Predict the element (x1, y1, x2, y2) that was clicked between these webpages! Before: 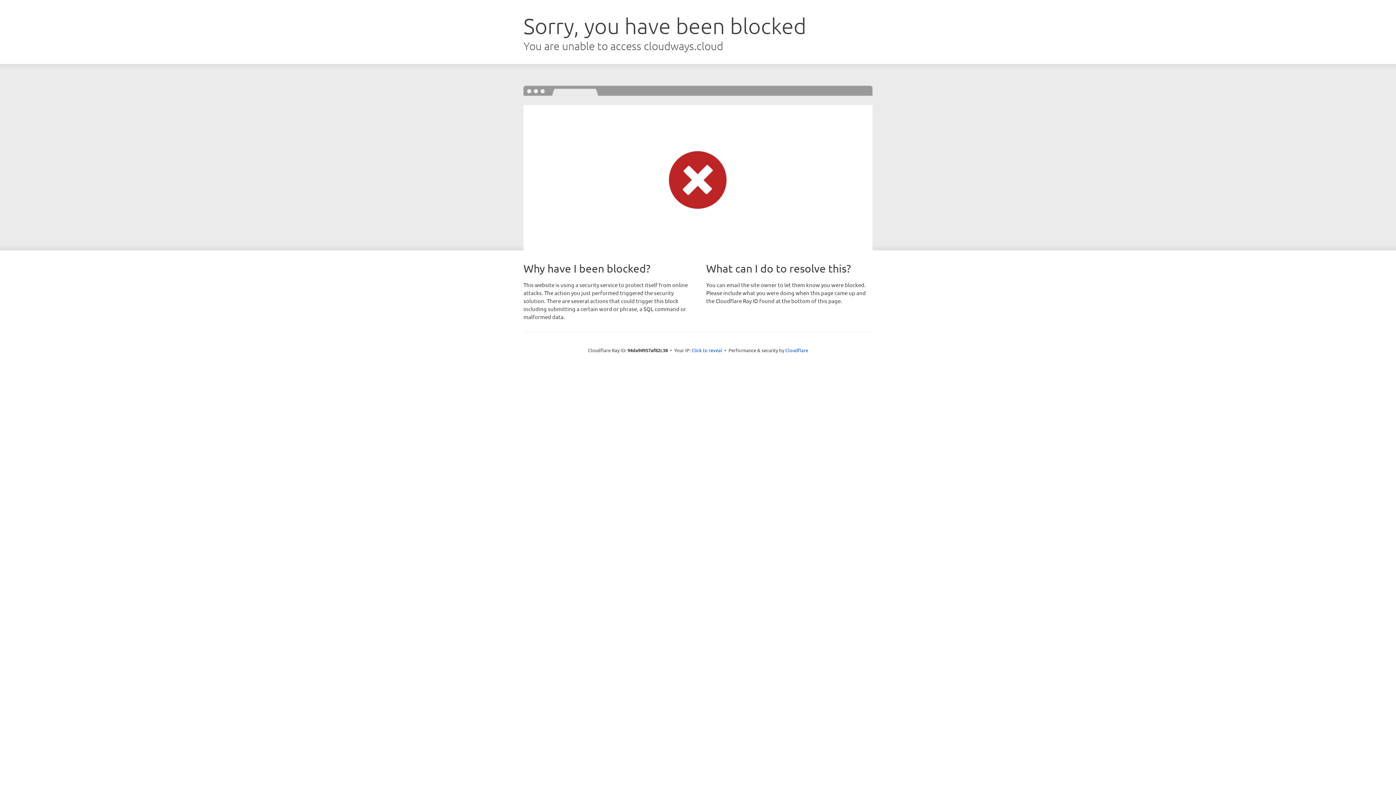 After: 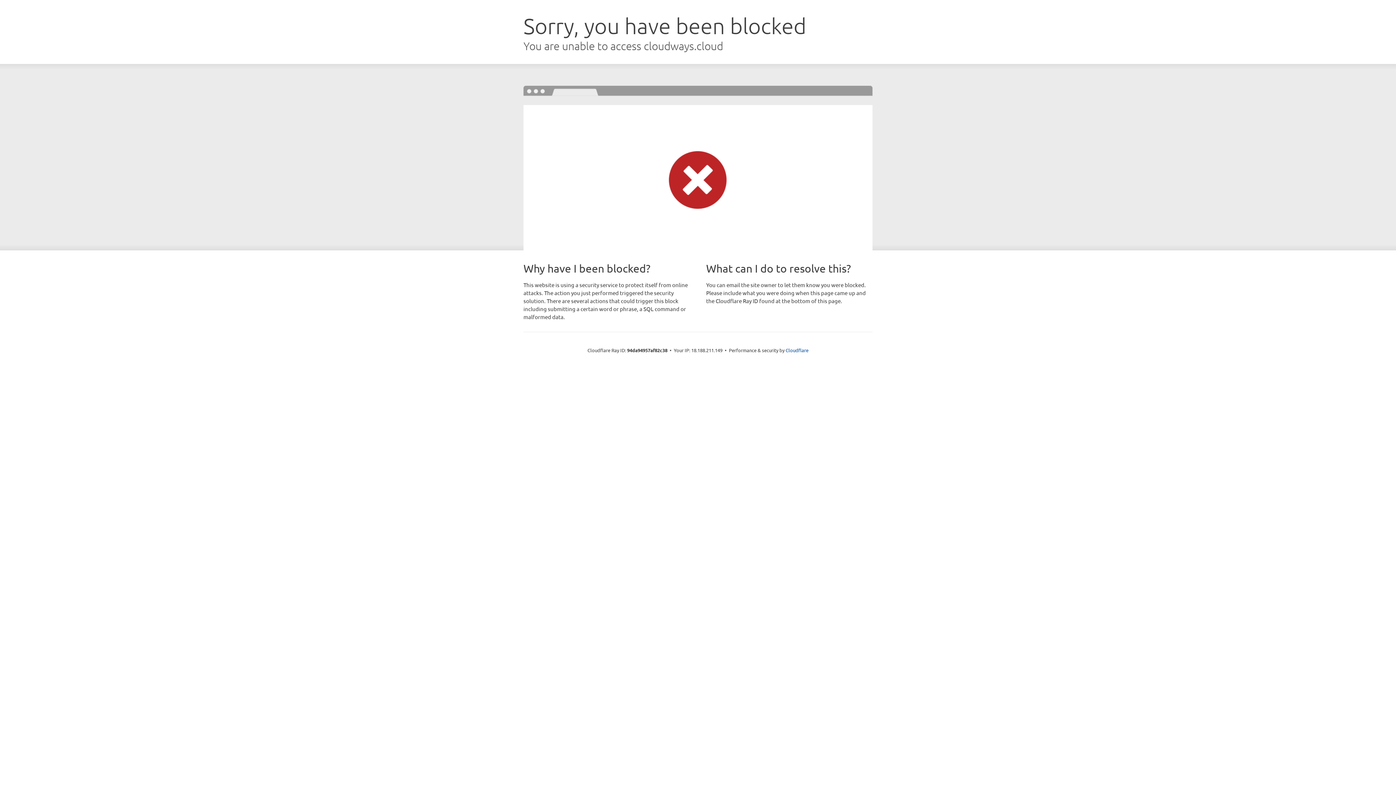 Action: bbox: (691, 346, 722, 353) label: Click to reveal